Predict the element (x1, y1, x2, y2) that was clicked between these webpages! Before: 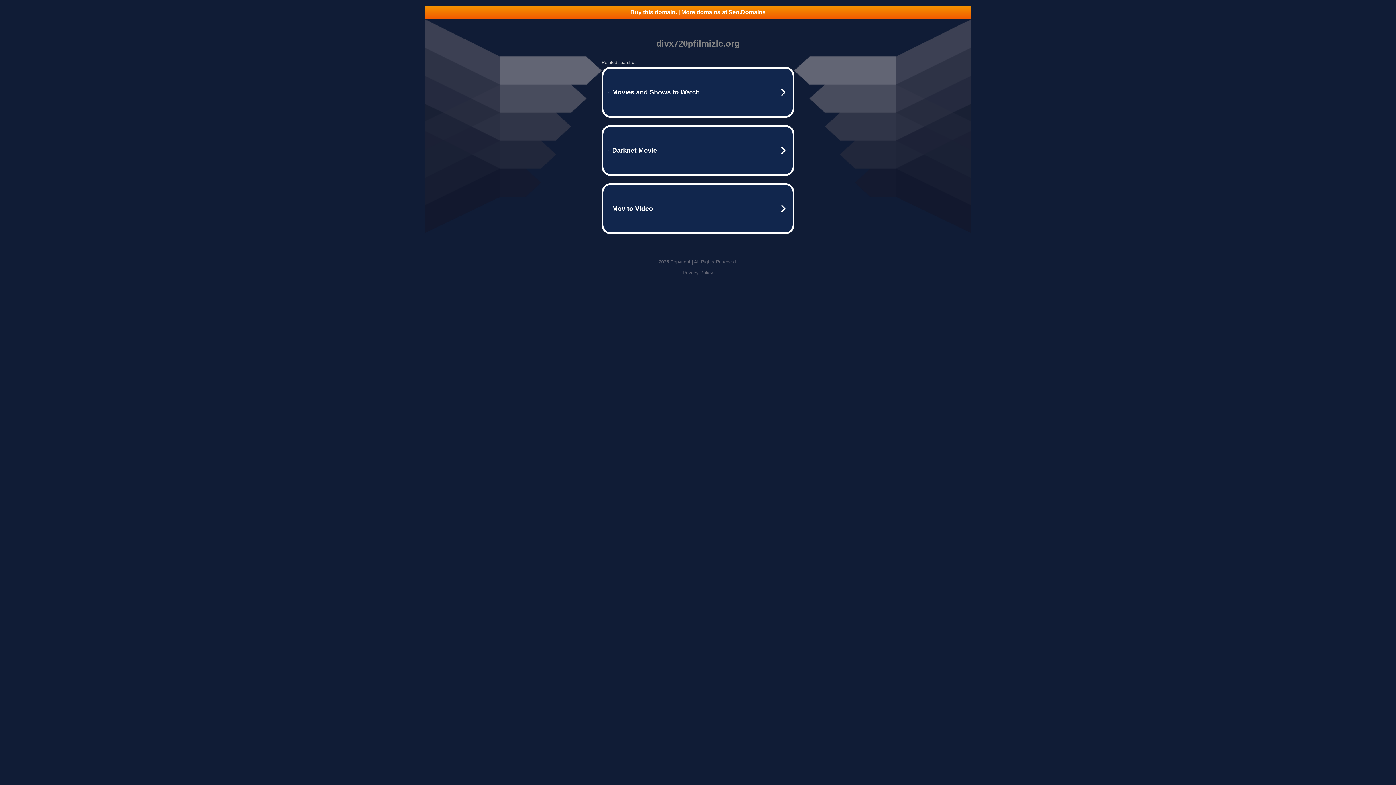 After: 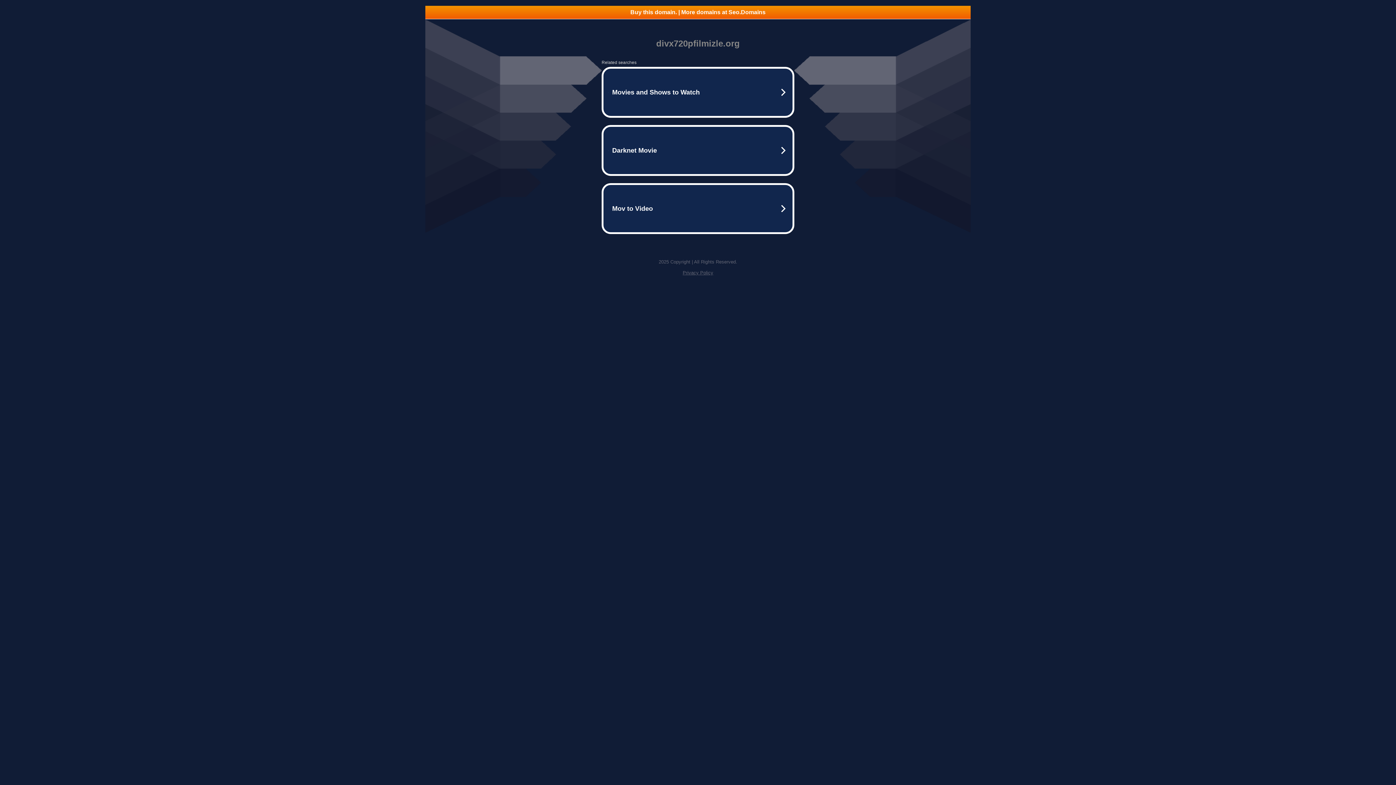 Action: bbox: (682, 270, 713, 275) label: Privacy Policy